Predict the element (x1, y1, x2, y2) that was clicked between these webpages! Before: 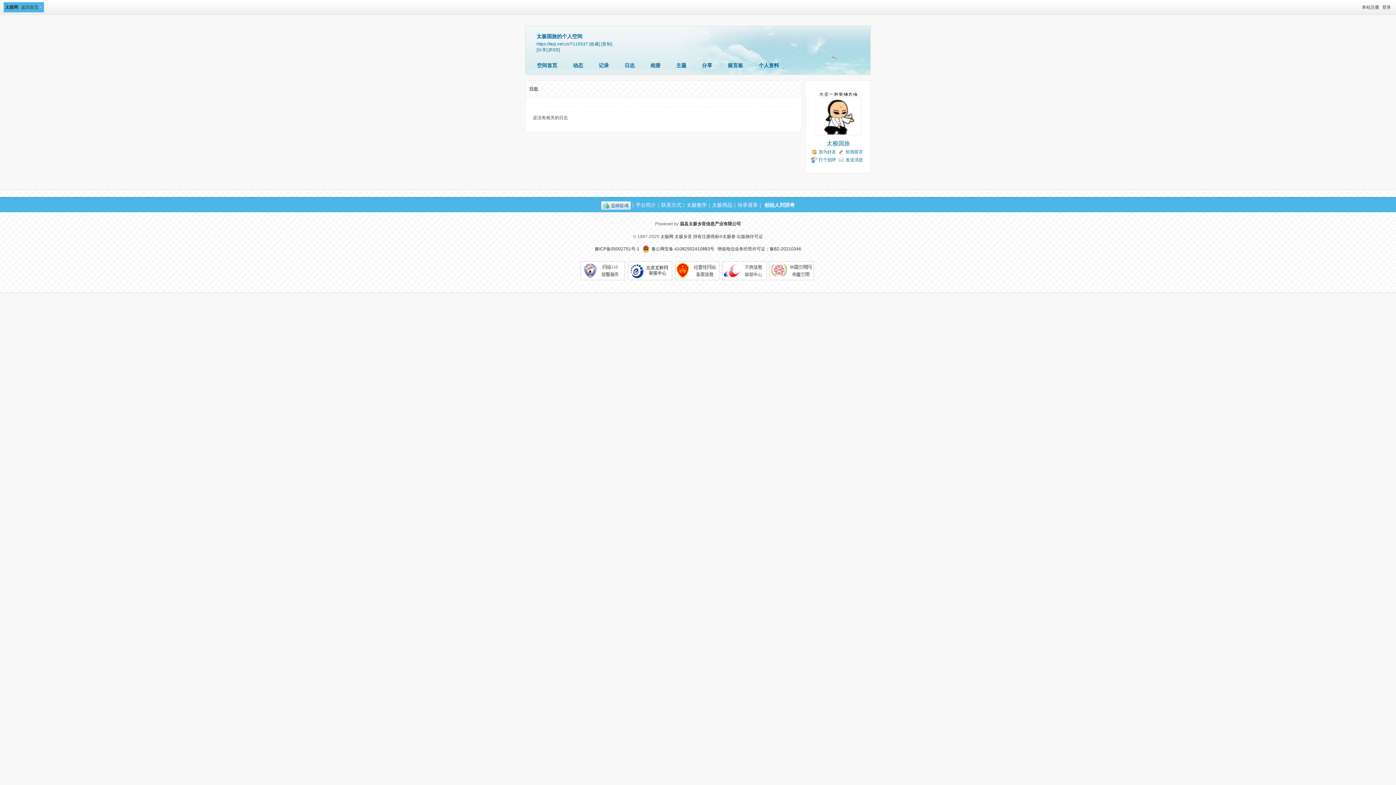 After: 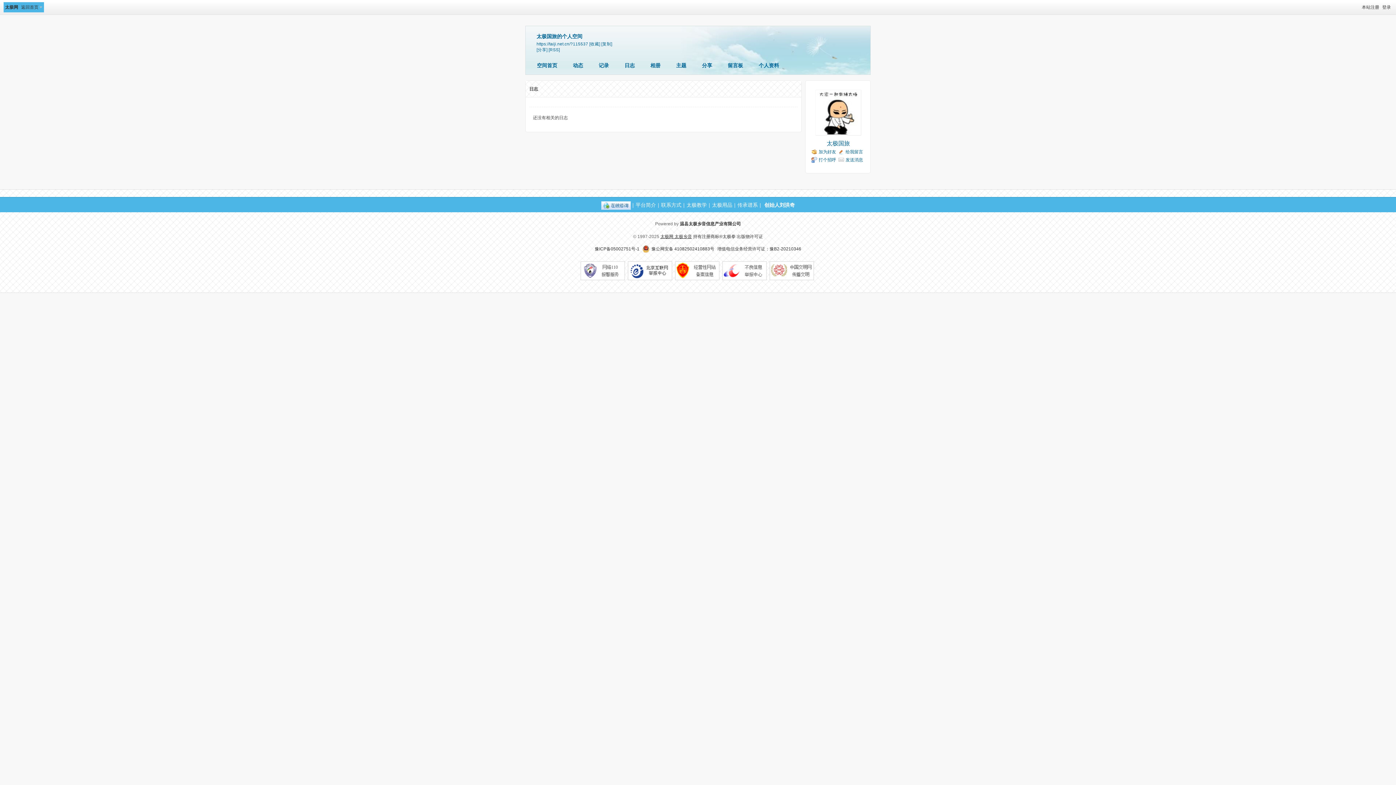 Action: bbox: (660, 234, 692, 239) label: 太极网 太极乡音